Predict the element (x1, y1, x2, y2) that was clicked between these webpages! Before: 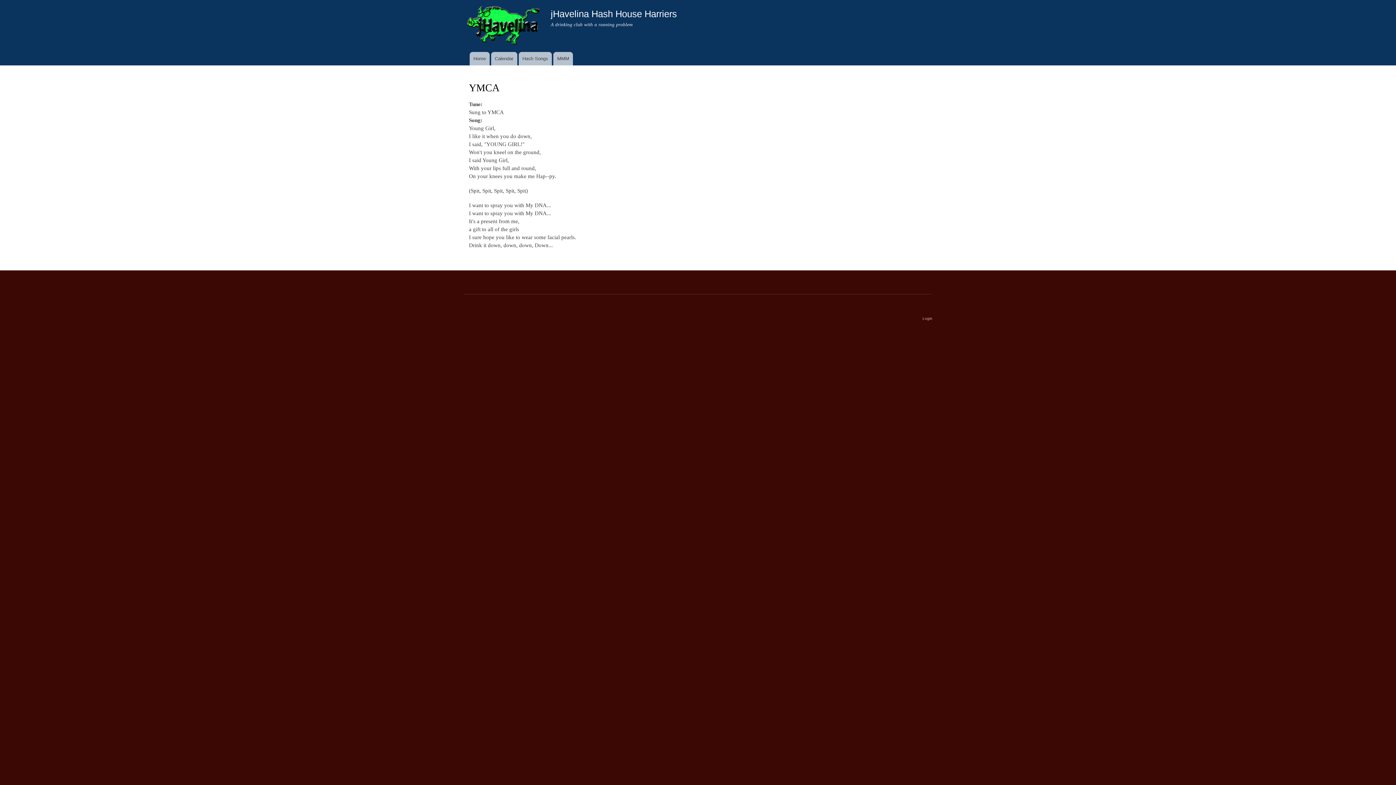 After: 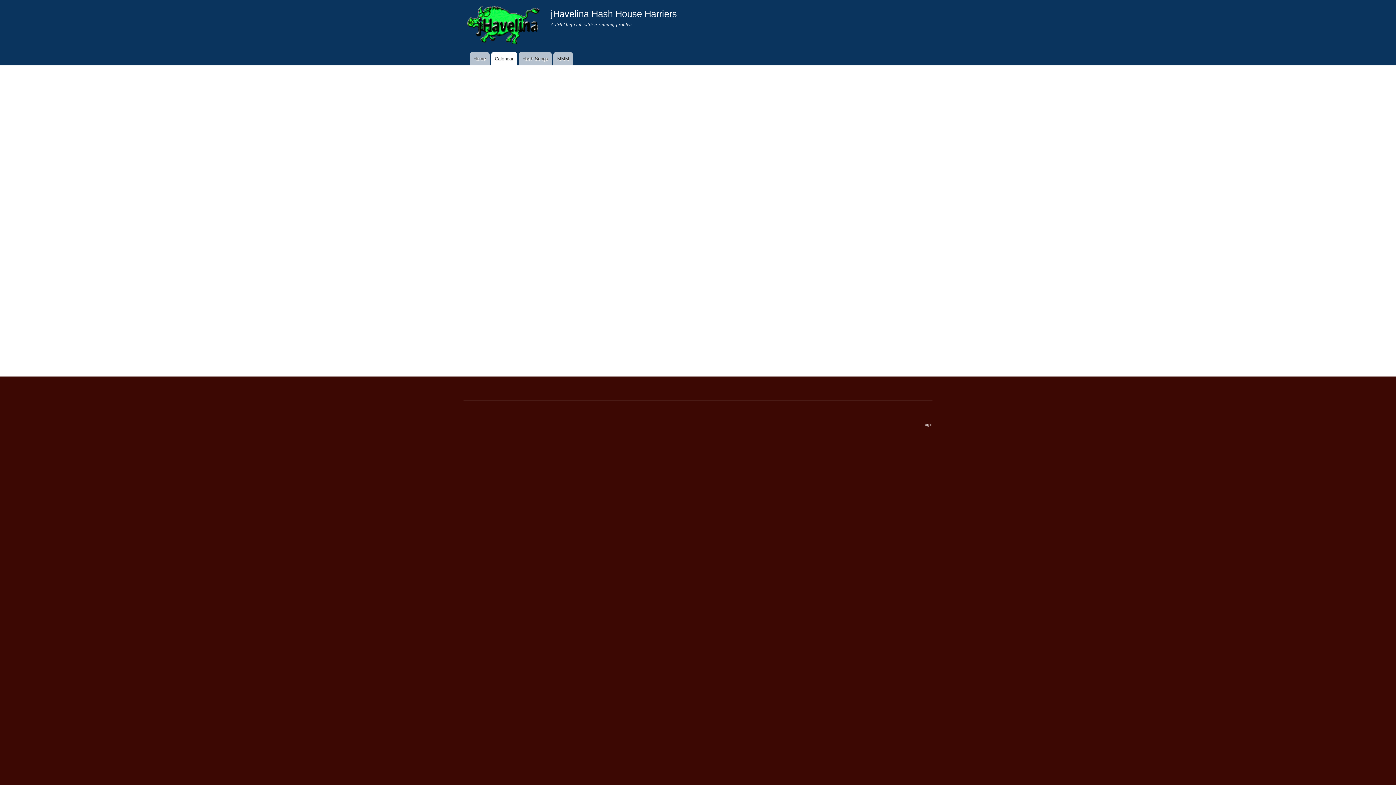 Action: bbox: (491, 52, 517, 65) label: Calendar